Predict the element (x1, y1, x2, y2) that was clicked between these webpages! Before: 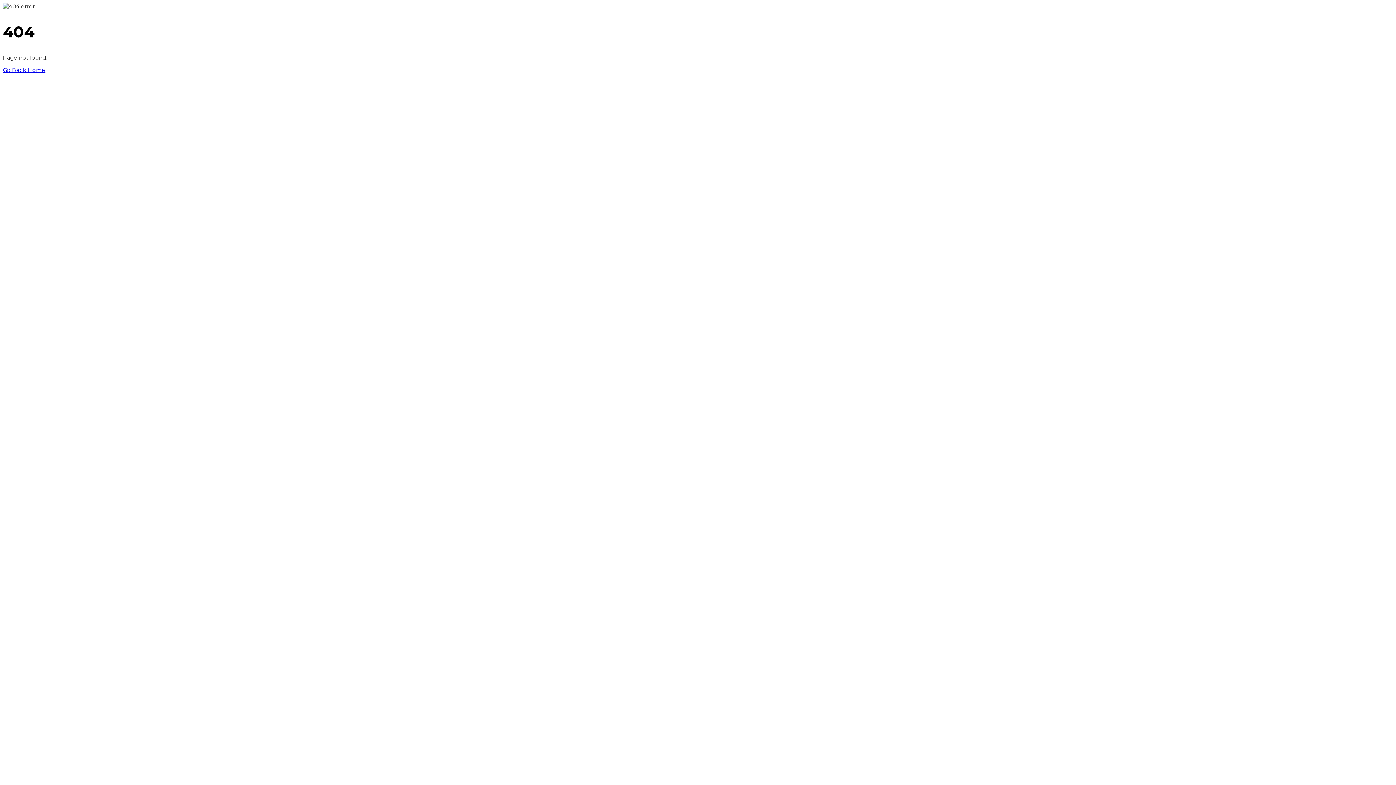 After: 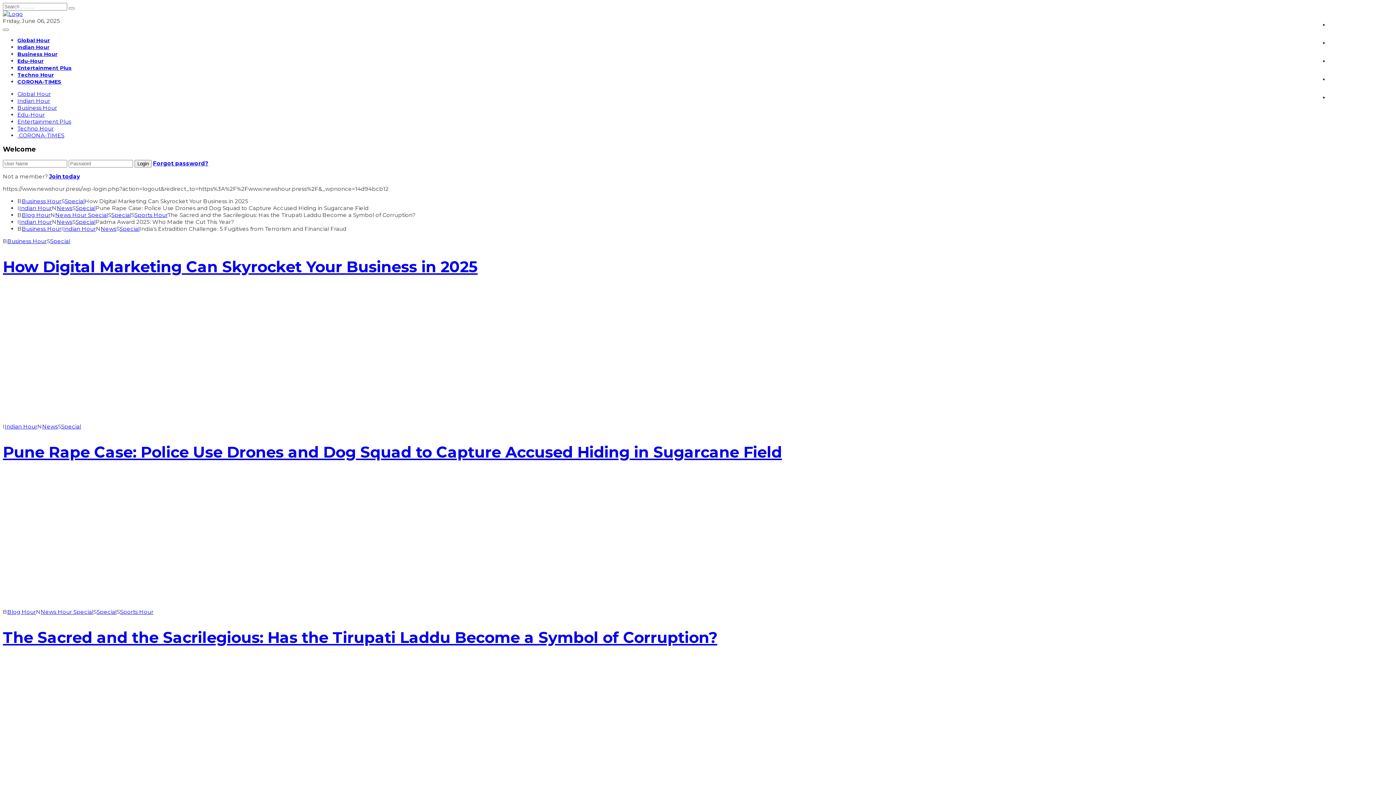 Action: label: Go Back Home bbox: (2, 66, 45, 73)